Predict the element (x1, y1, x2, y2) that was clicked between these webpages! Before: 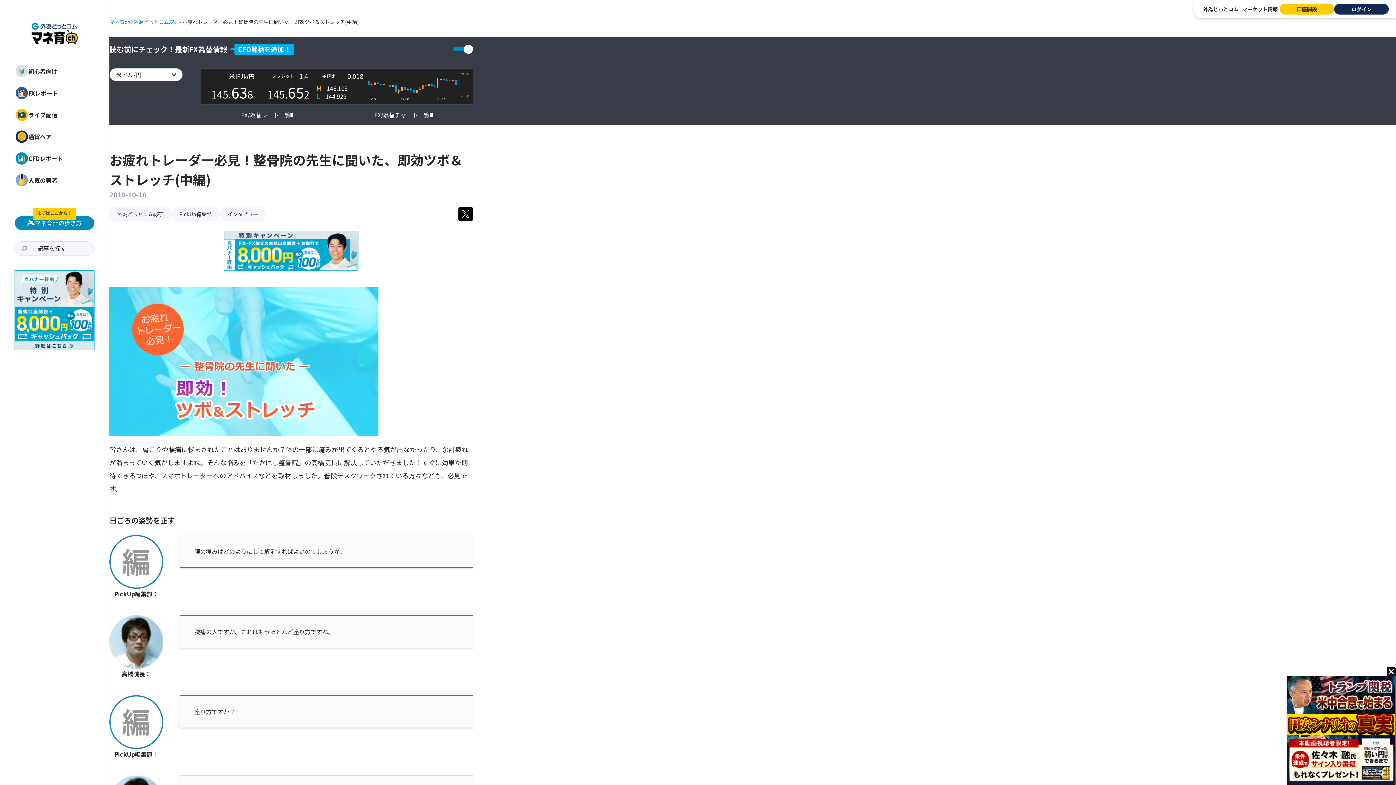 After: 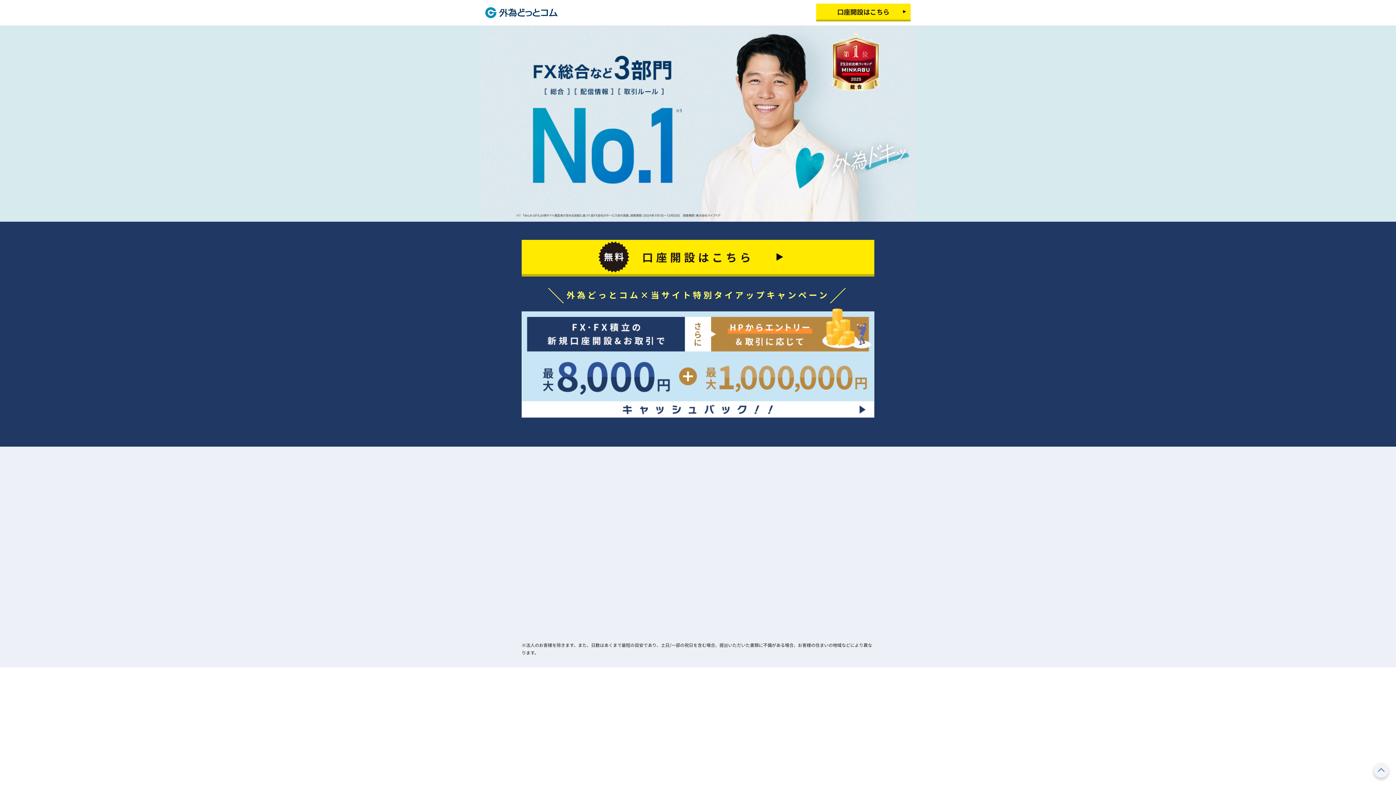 Action: bbox: (14, 271, 94, 279)